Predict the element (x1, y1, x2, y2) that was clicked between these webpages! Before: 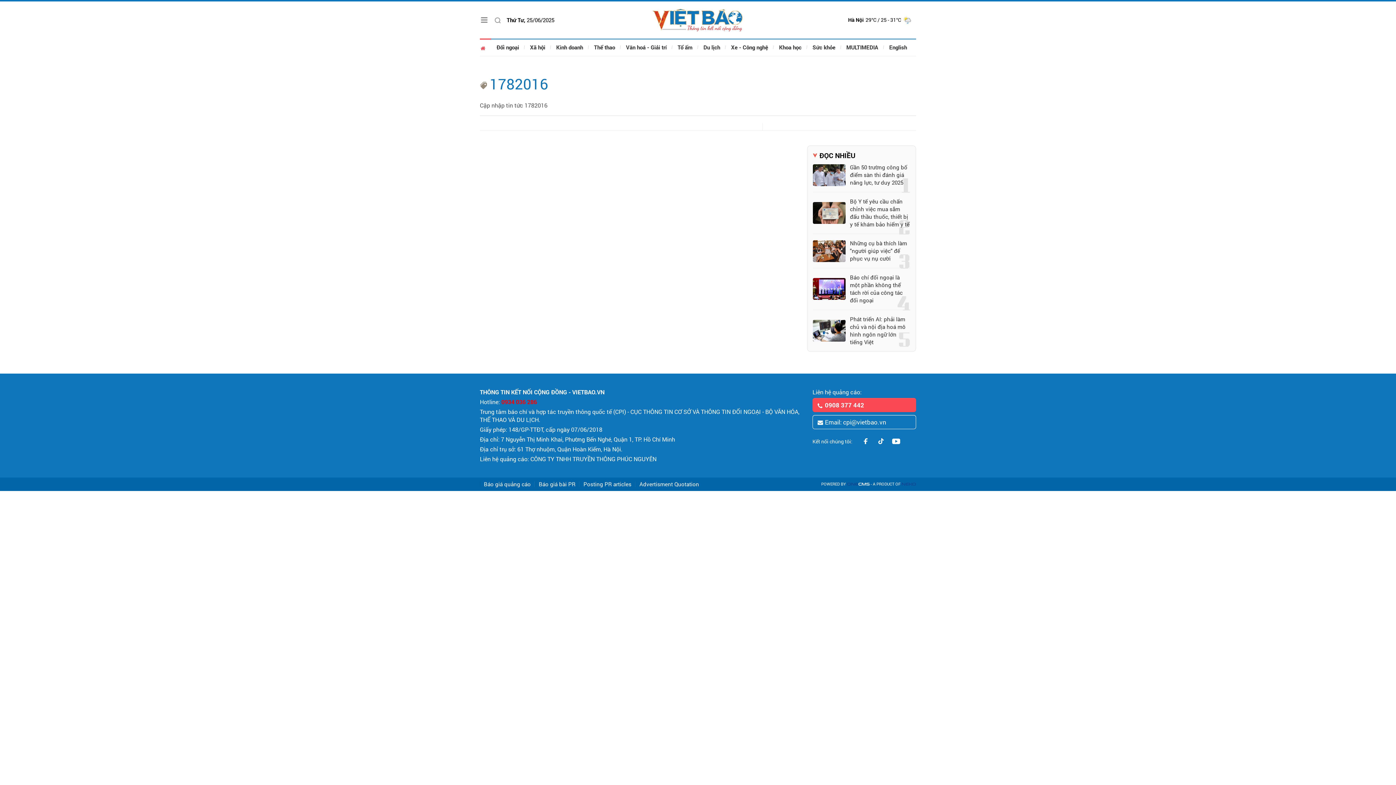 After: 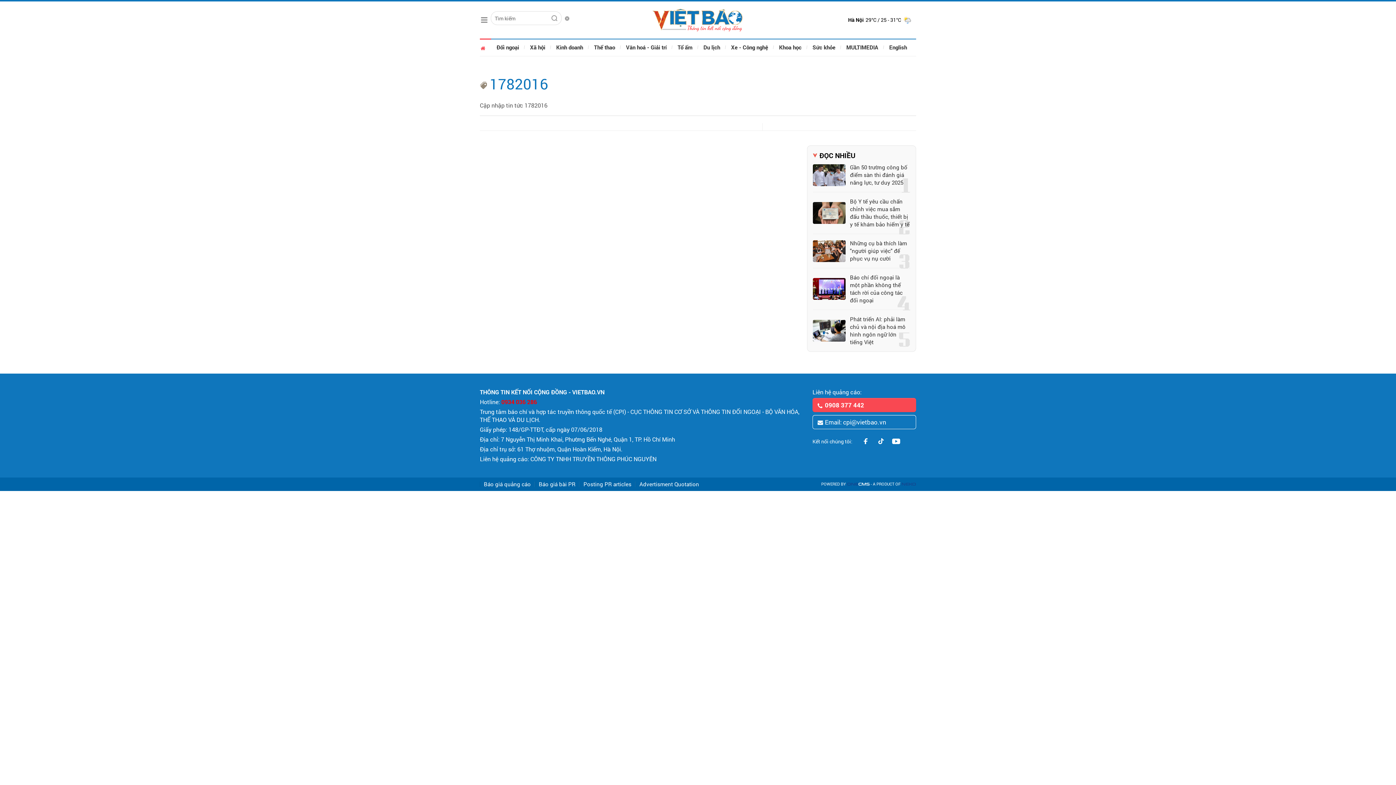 Action: bbox: (494, 15, 501, 24) label: Tìm kiếm